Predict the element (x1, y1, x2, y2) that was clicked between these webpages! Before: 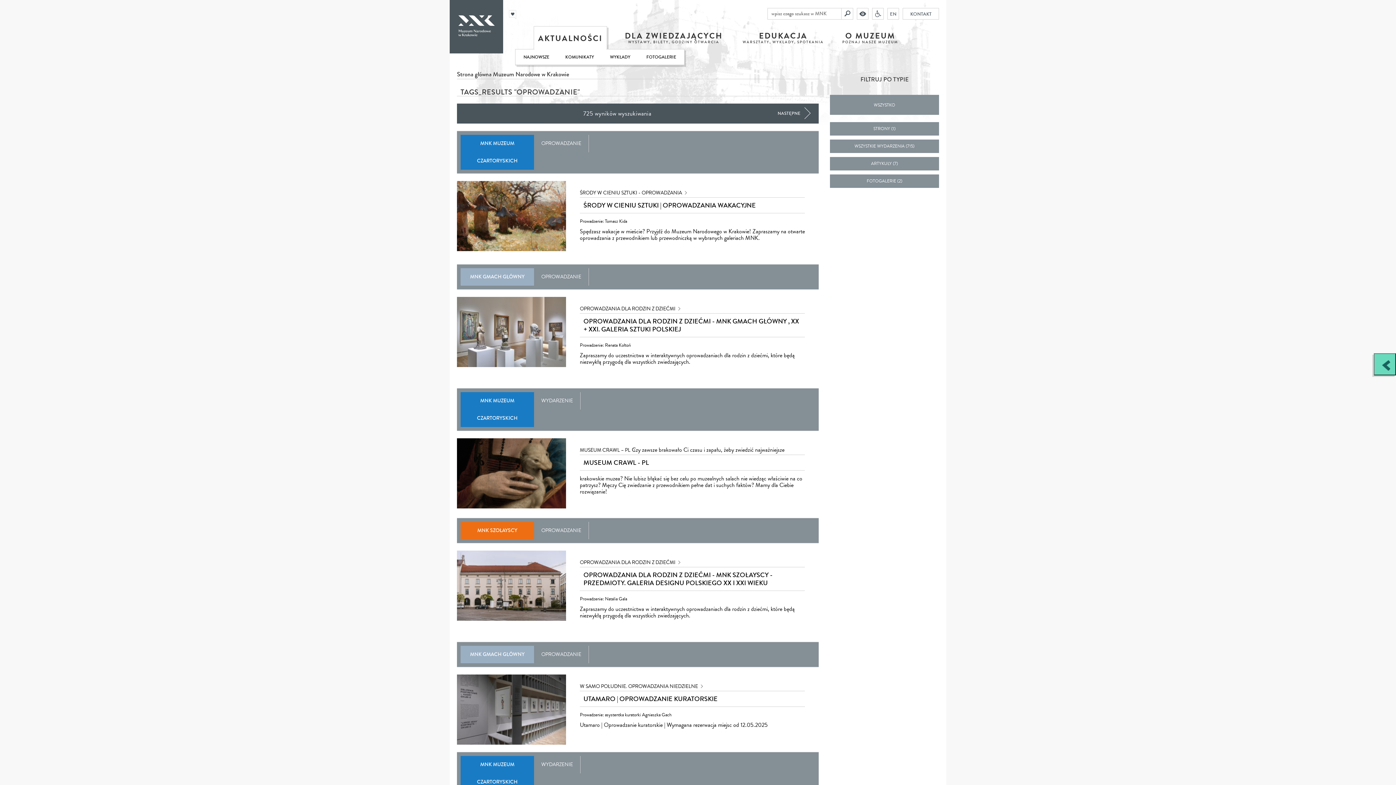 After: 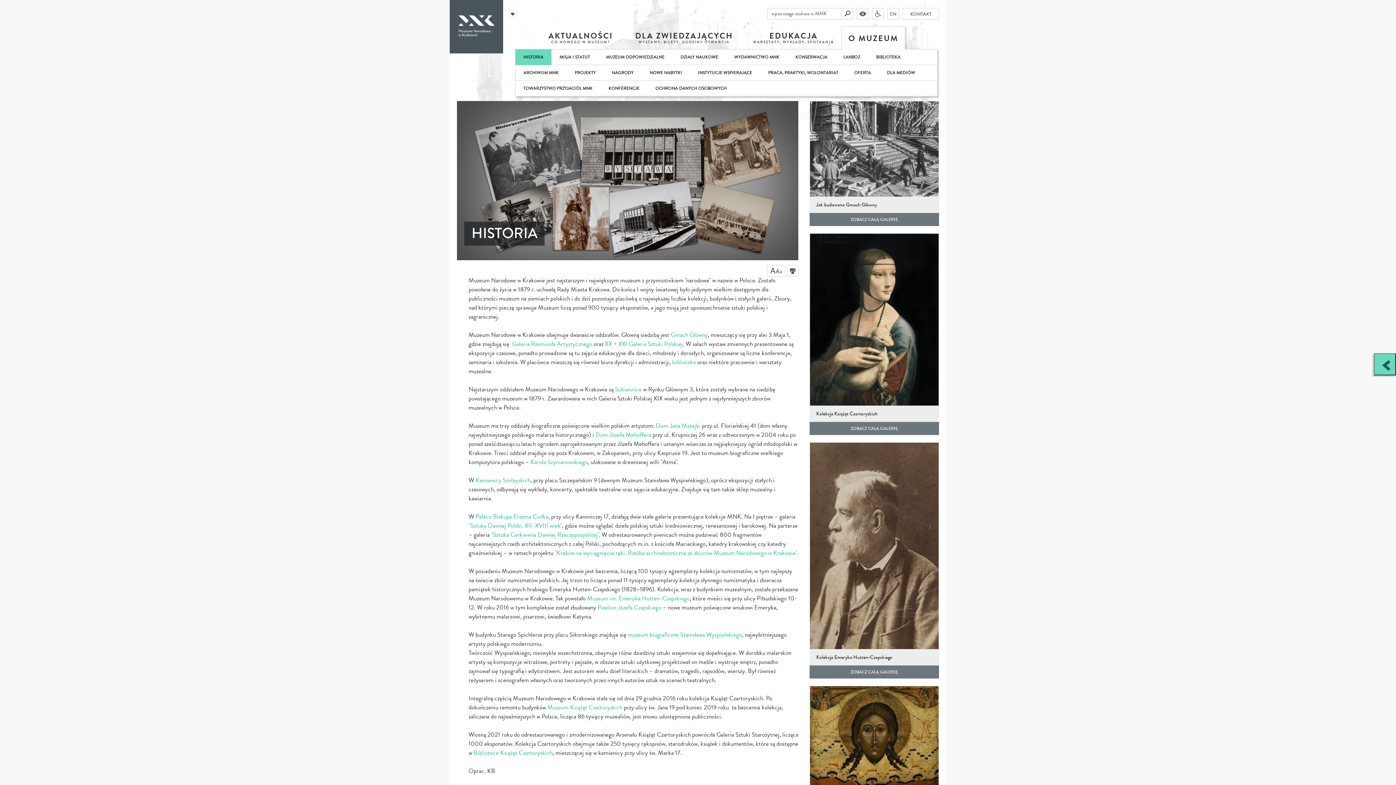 Action: bbox: (842, 32, 898, 39) label: O MUZEUM